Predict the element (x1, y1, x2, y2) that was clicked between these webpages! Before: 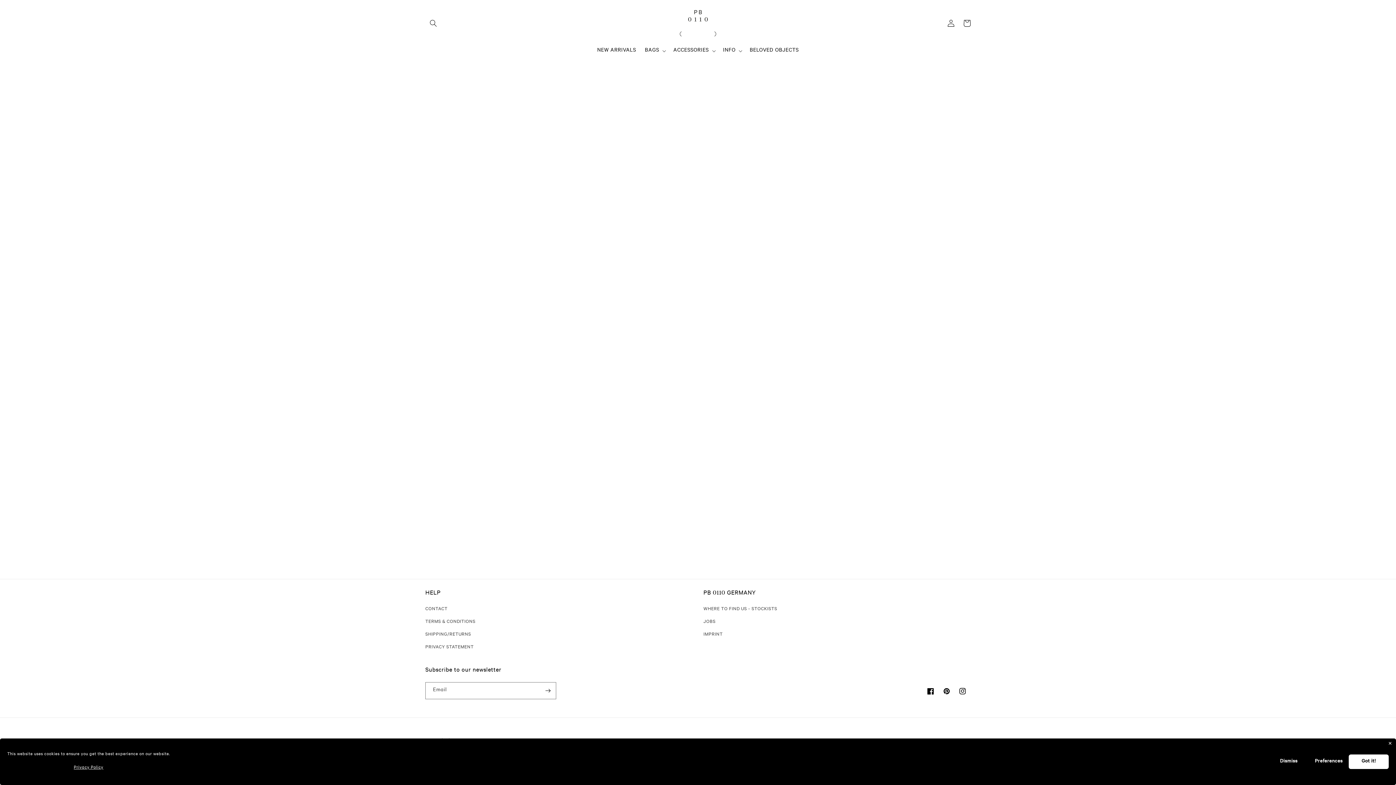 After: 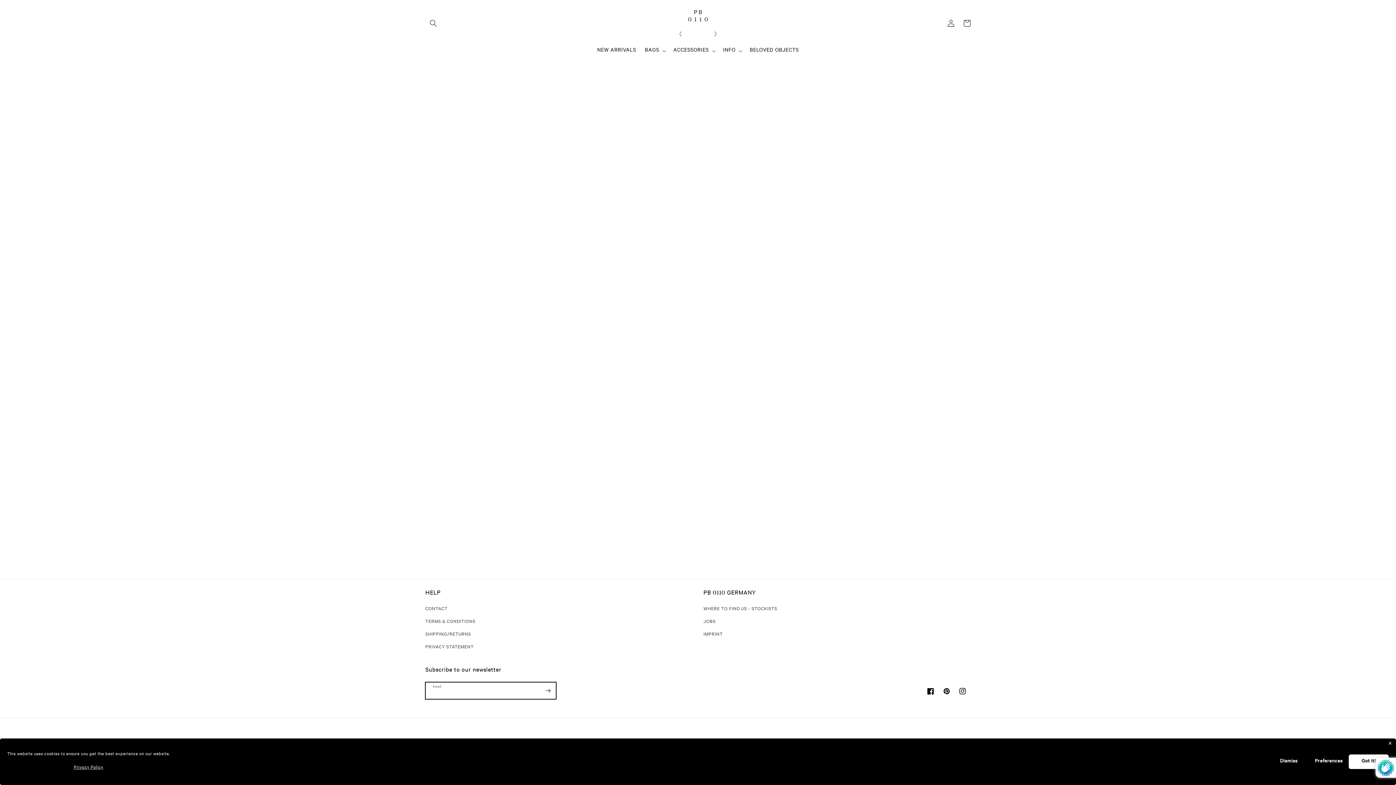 Action: label: Subscribe bbox: (540, 682, 556, 699)